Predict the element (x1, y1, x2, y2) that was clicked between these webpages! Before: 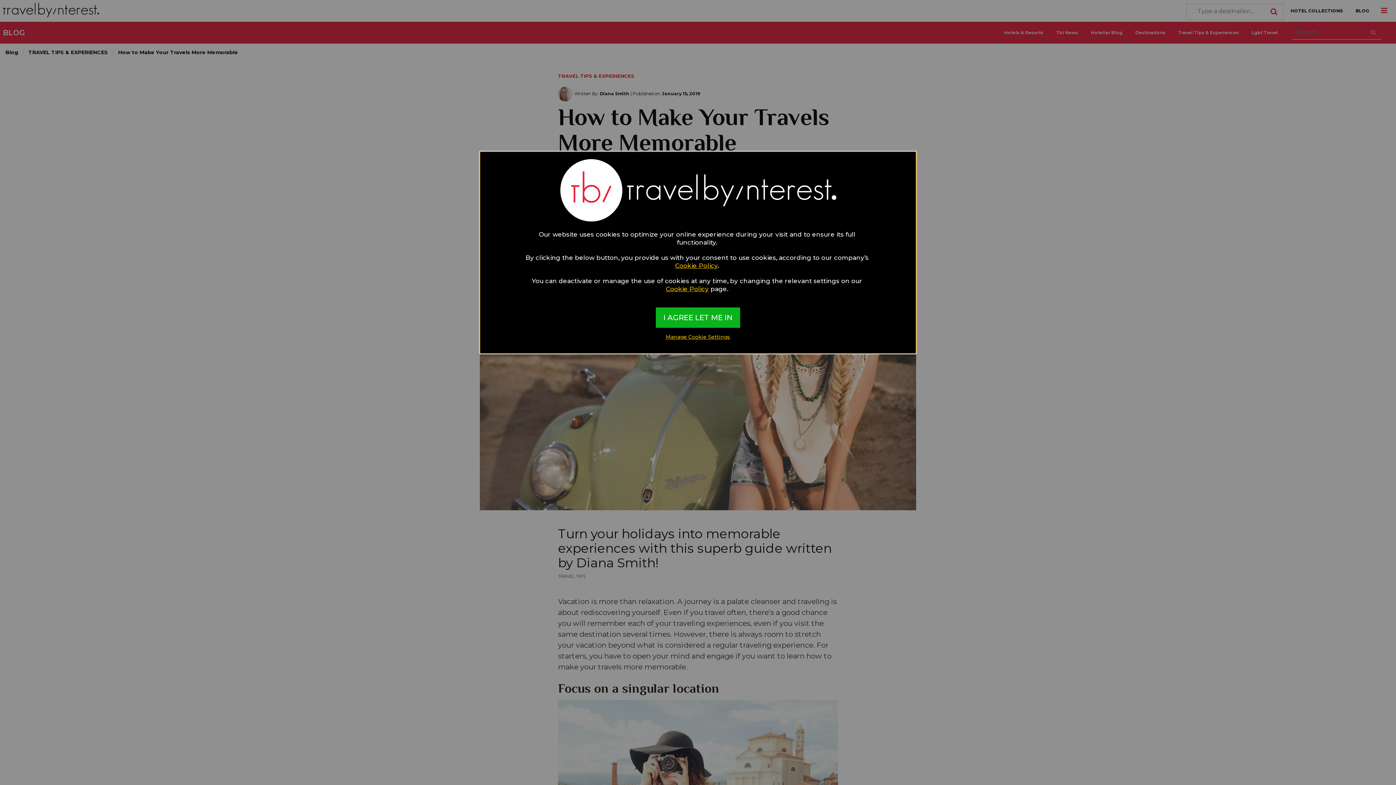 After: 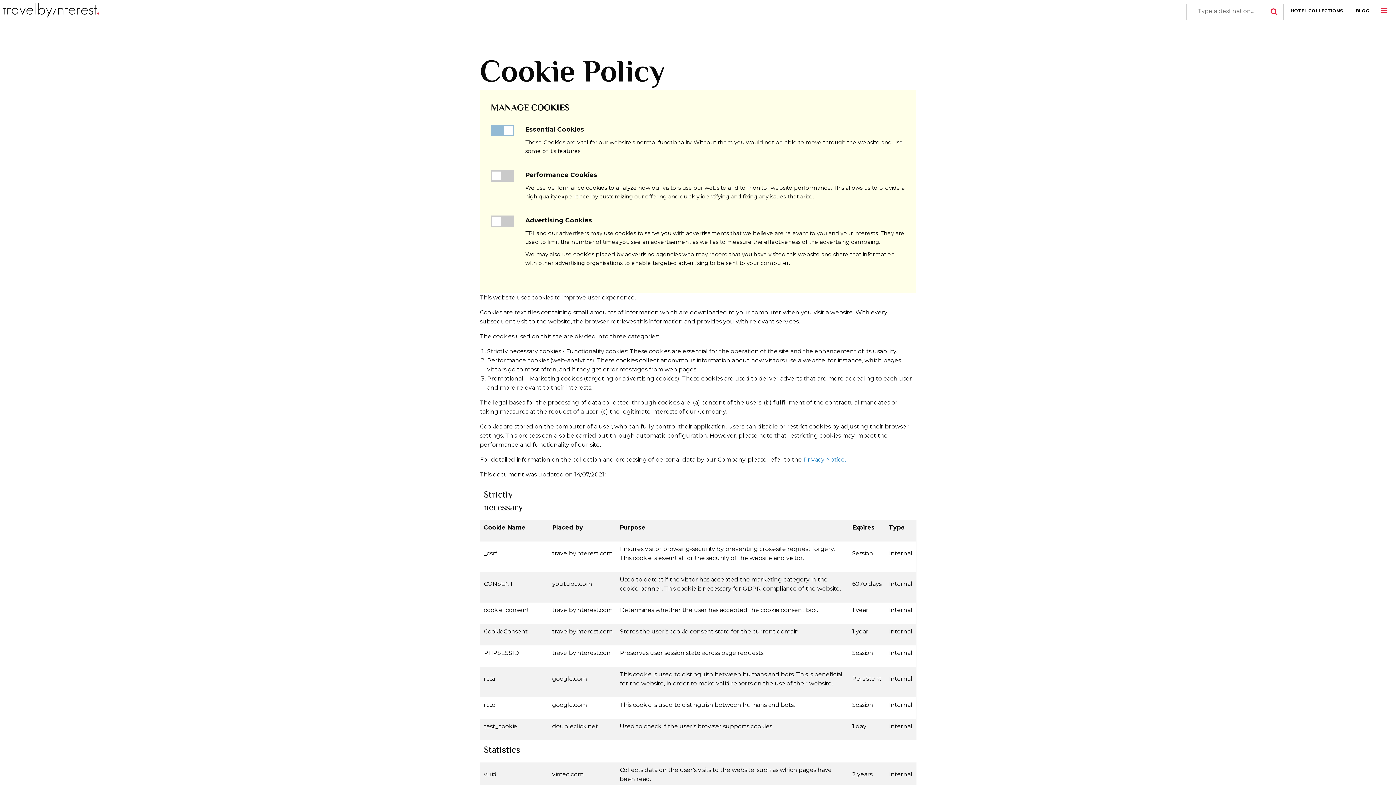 Action: bbox: (666, 333, 730, 340) label: Manage Cookie Settings